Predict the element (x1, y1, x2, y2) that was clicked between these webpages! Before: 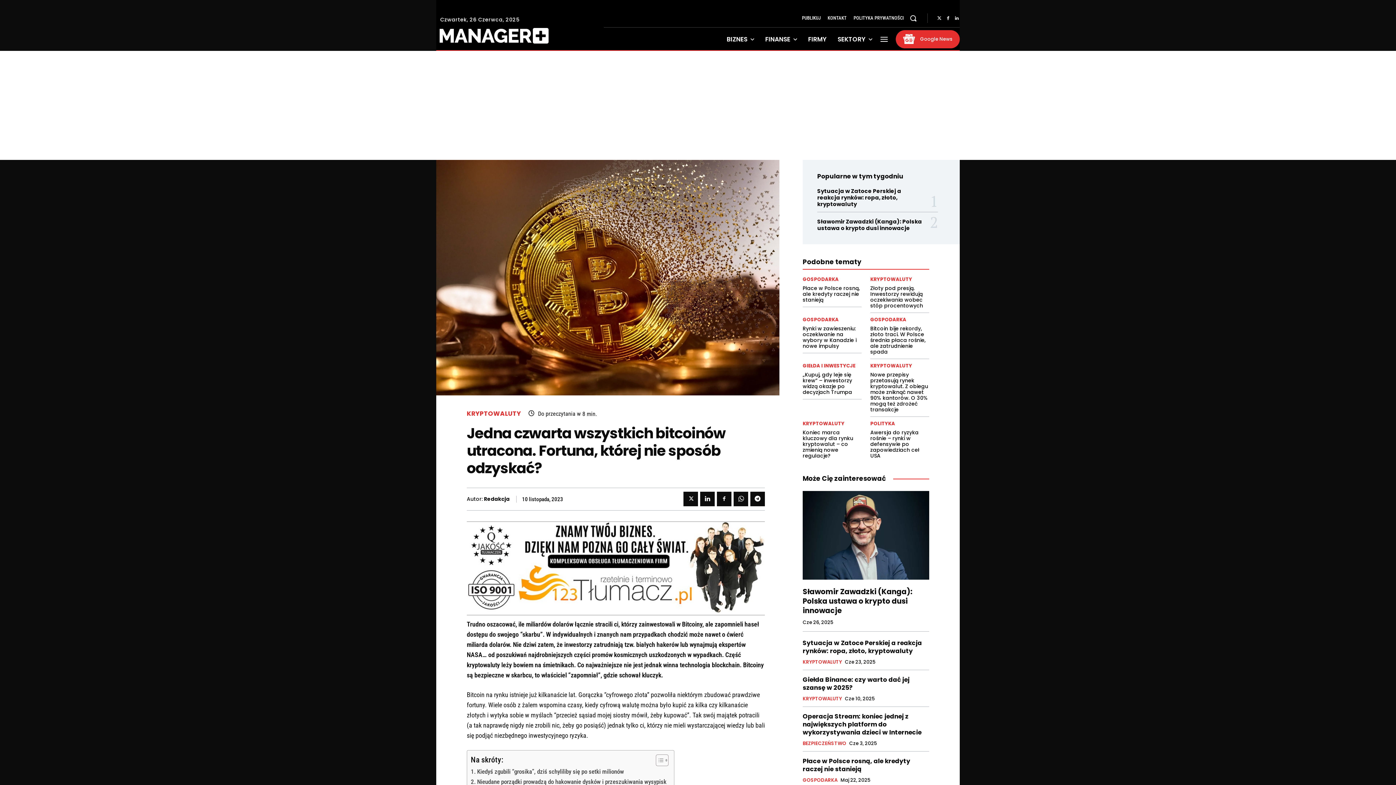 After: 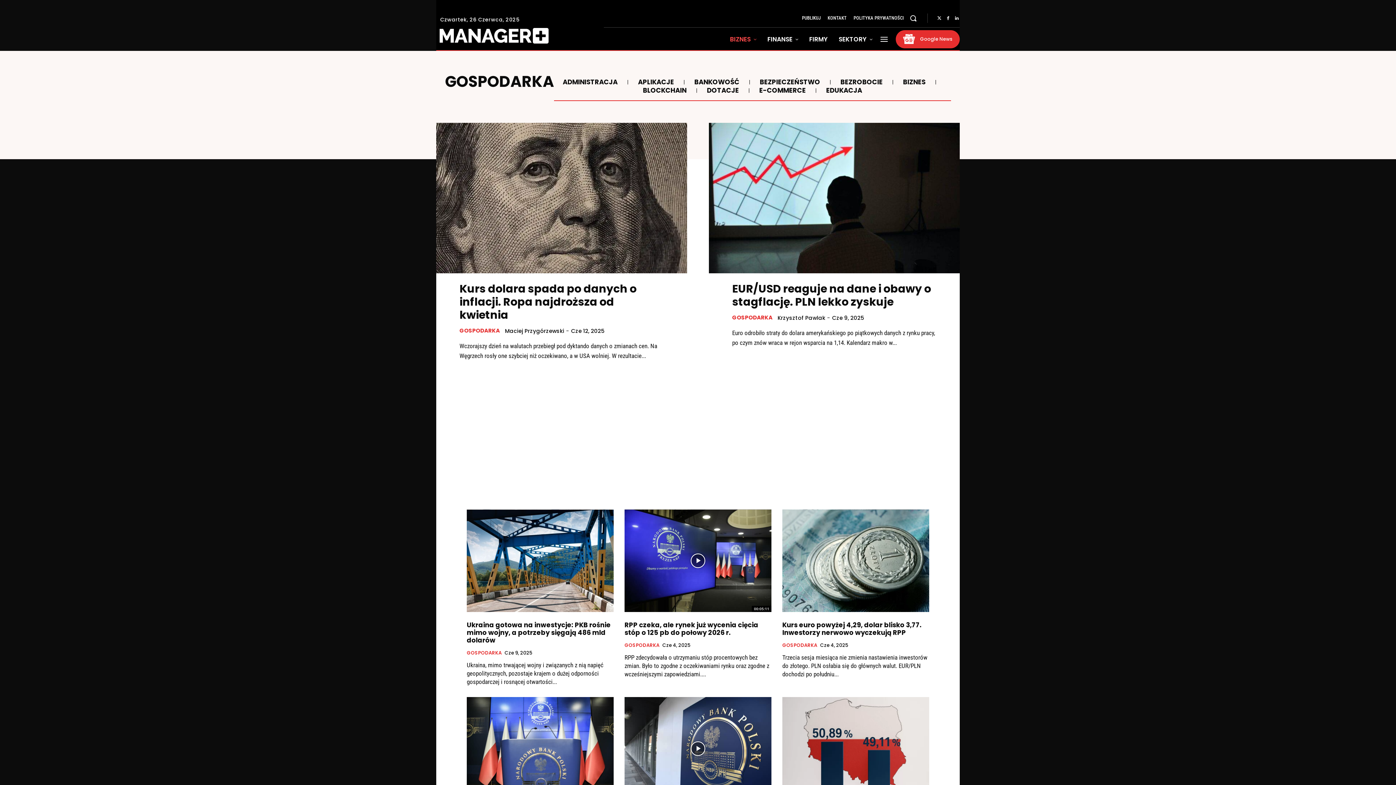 Action: bbox: (802, 317, 838, 322) label: GOSPODARKA